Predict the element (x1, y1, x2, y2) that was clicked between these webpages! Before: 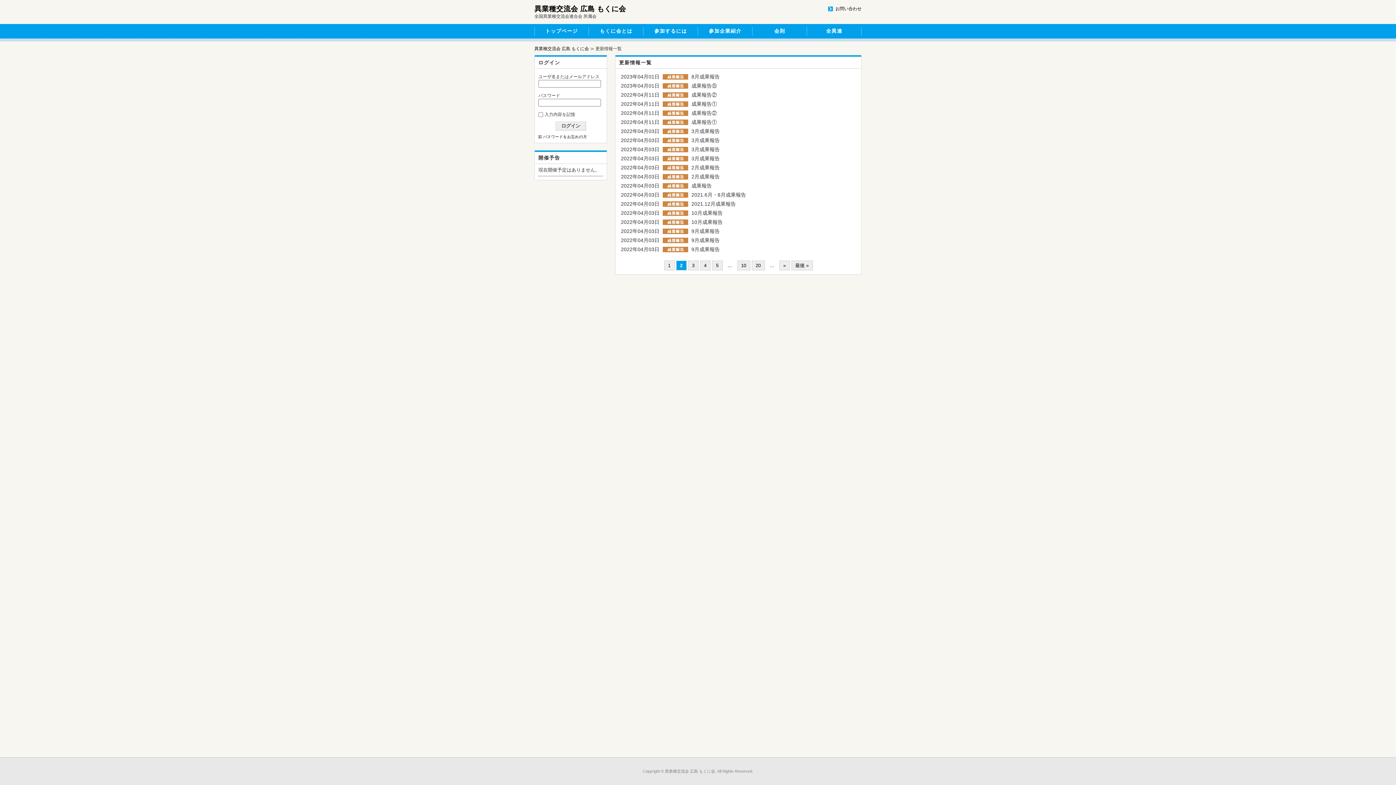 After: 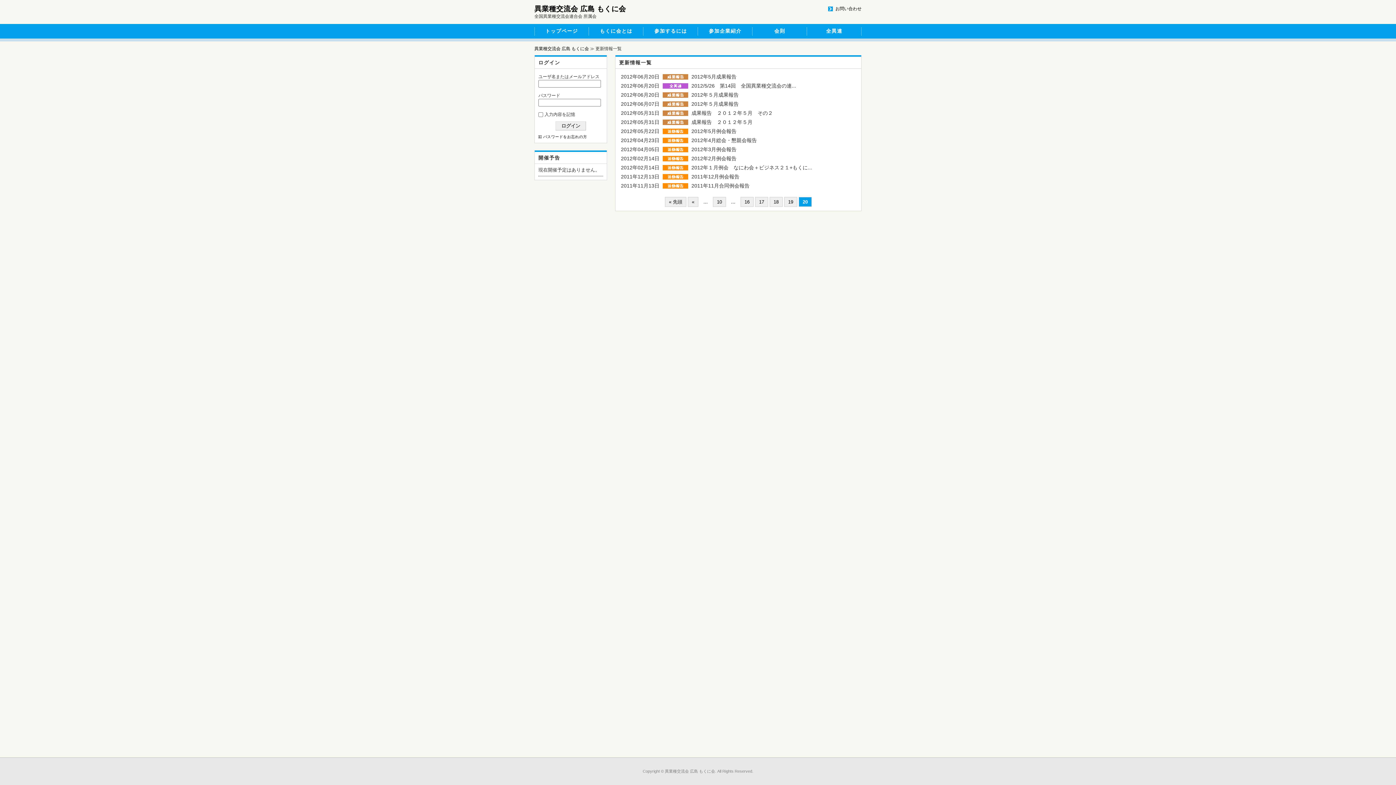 Action: bbox: (791, 260, 812, 270) label: 最後 »